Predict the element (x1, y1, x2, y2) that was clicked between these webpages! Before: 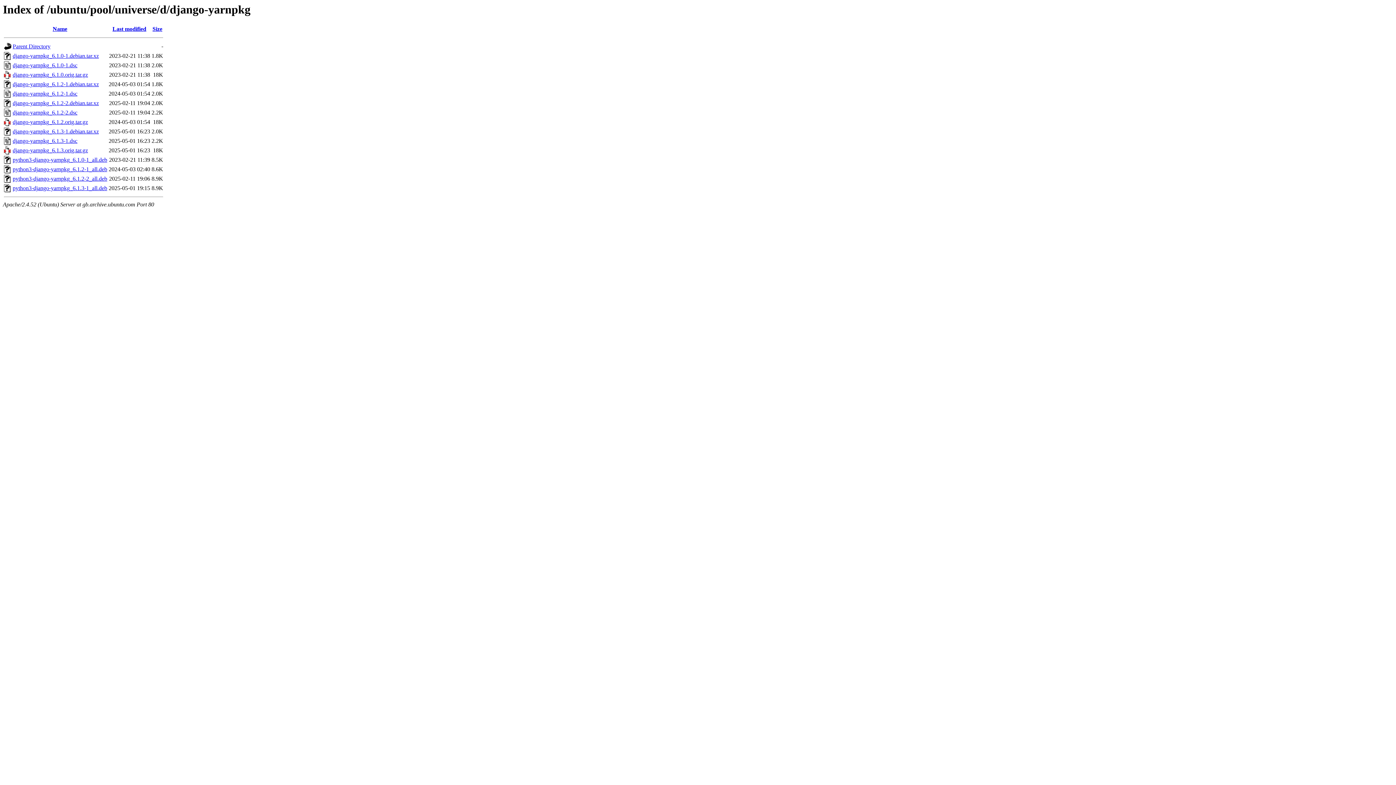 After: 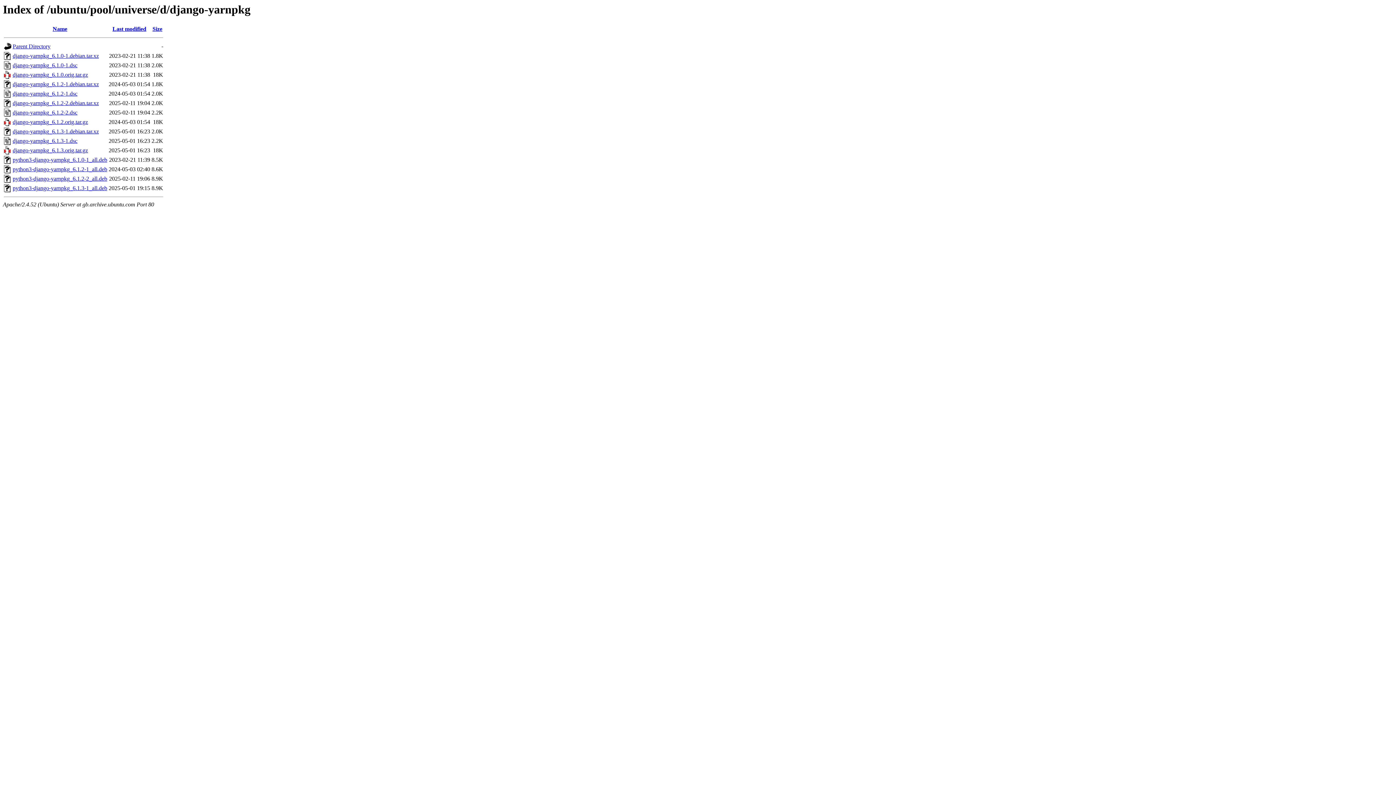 Action: bbox: (12, 128, 98, 134) label: django-yarnpkg_6.1.3-1.debian.tar.xz